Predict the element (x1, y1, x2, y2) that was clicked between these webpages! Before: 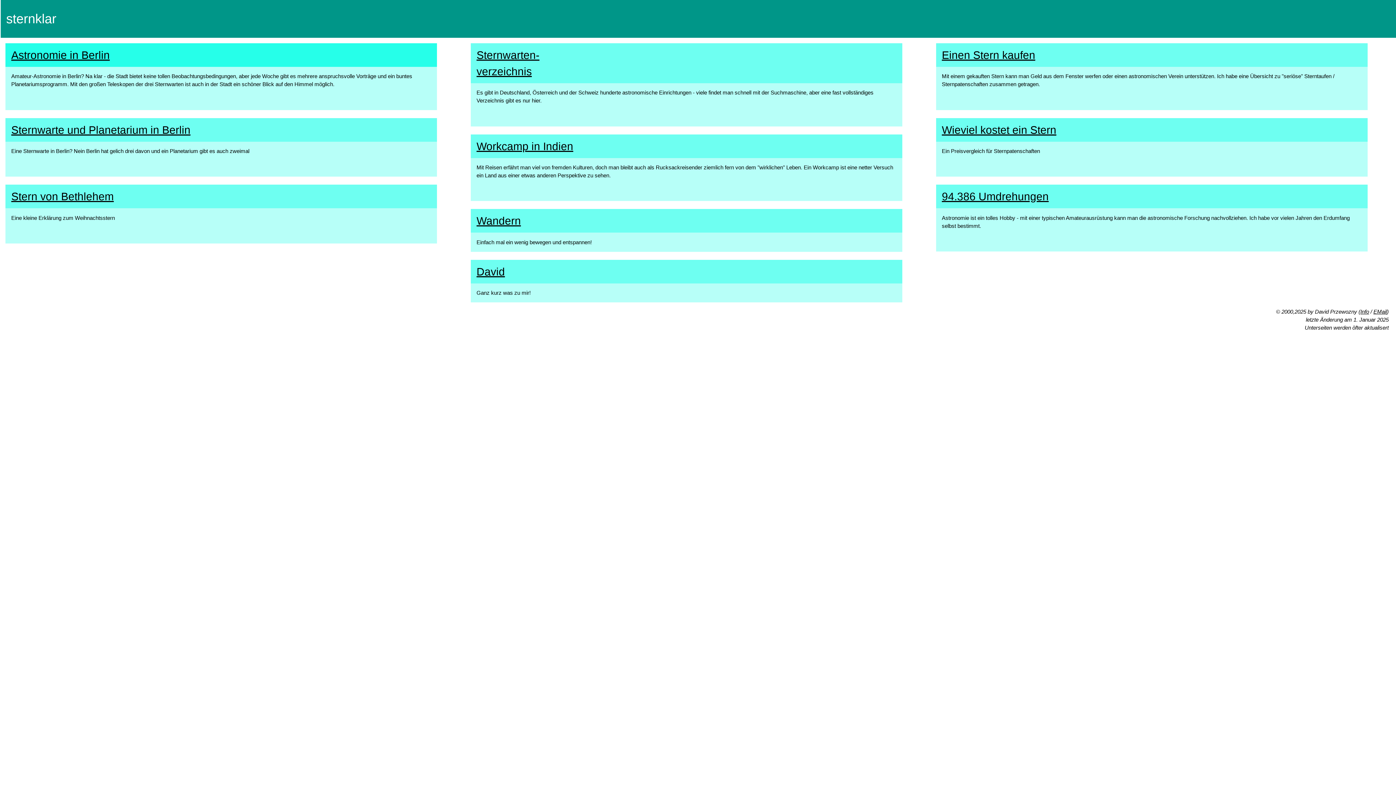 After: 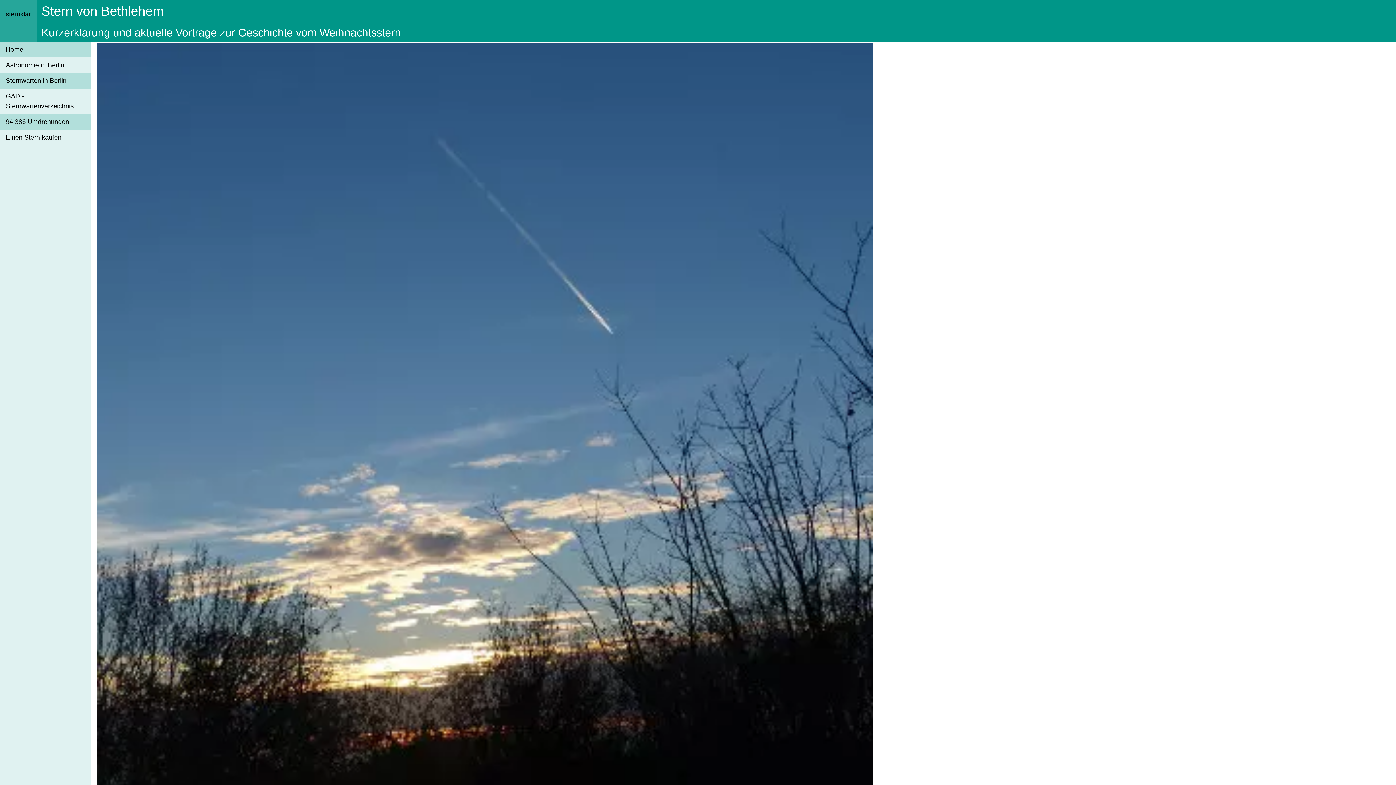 Action: label: Stern von Bethlehem bbox: (11, 188, 431, 204)